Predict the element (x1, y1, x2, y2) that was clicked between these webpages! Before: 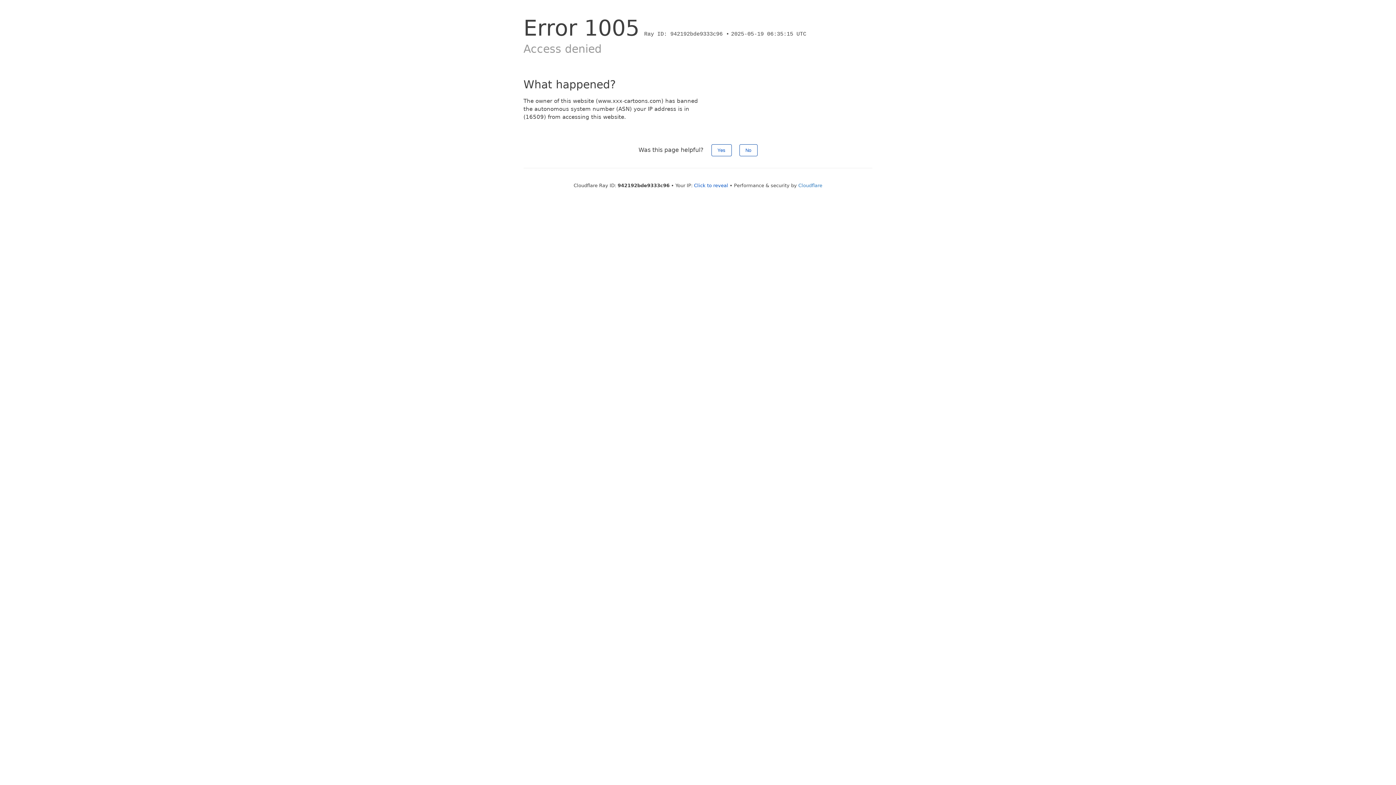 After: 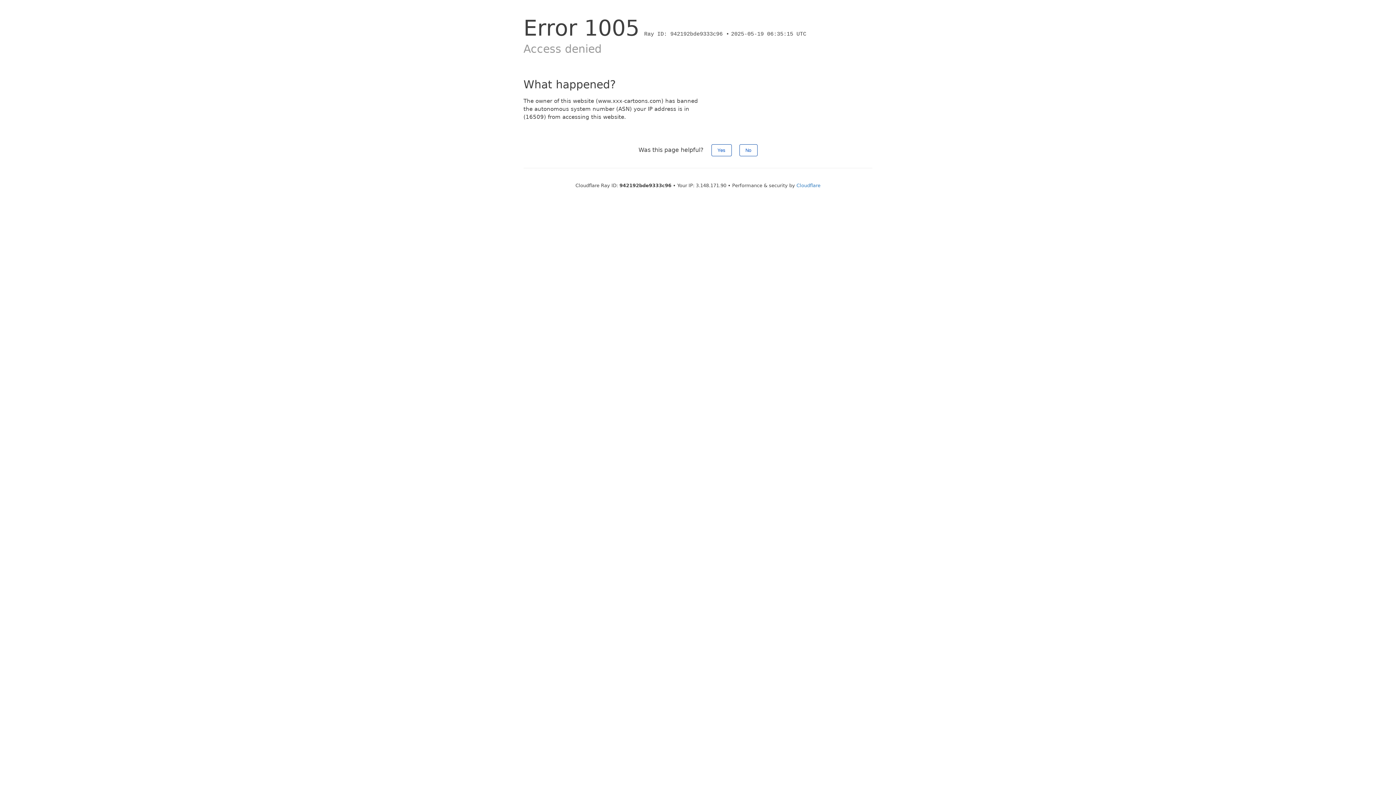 Action: label: Click to reveal bbox: (694, 182, 728, 188)